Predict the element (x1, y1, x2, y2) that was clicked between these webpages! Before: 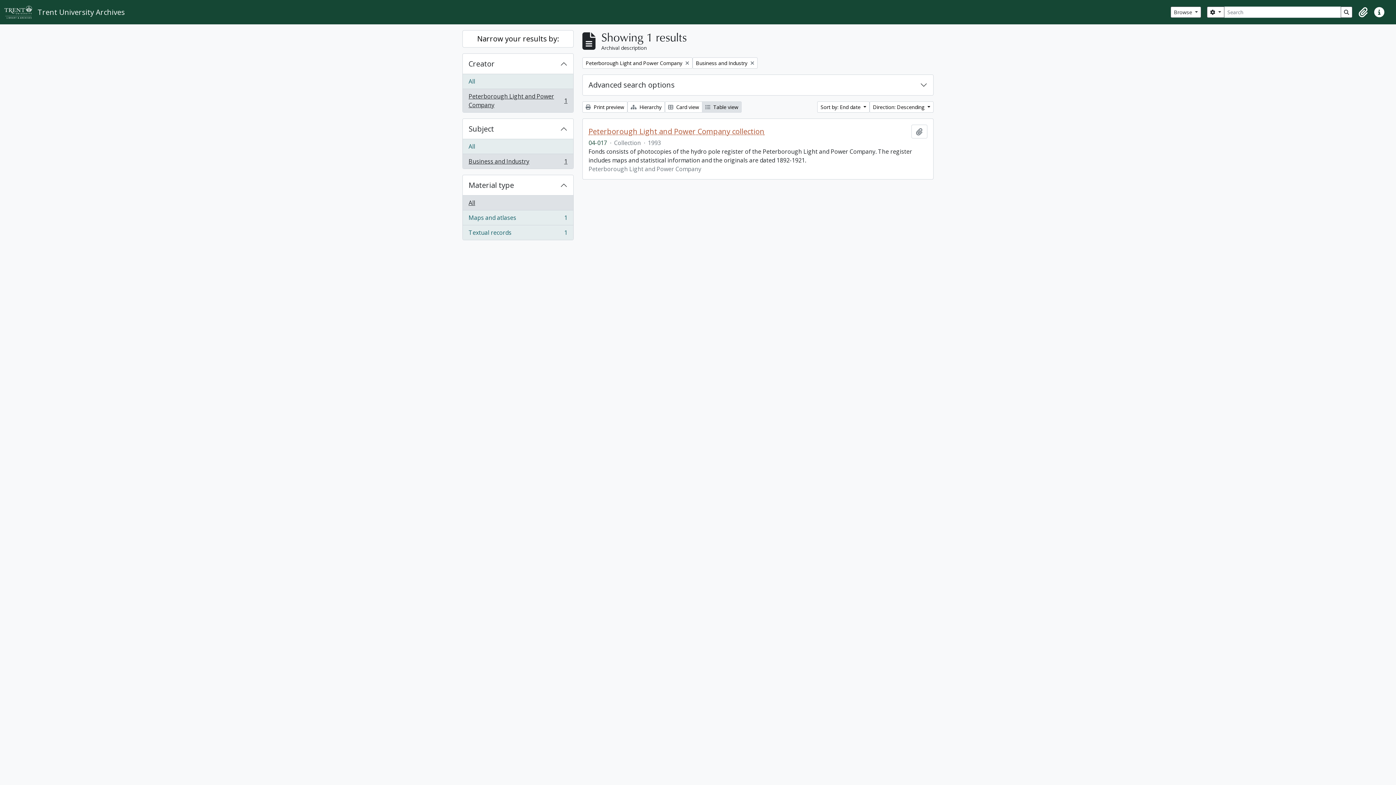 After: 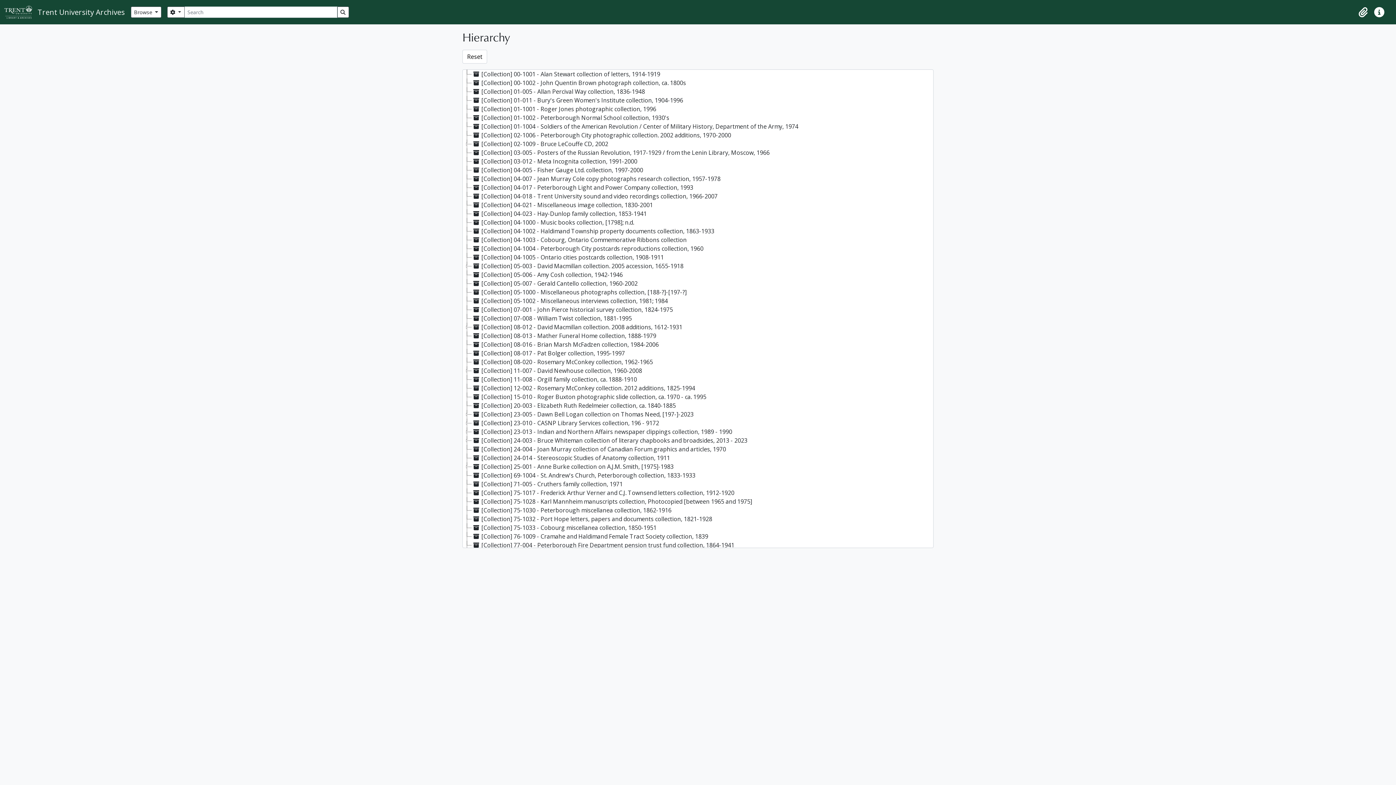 Action: label:  Hierarchy bbox: (627, 101, 665, 112)